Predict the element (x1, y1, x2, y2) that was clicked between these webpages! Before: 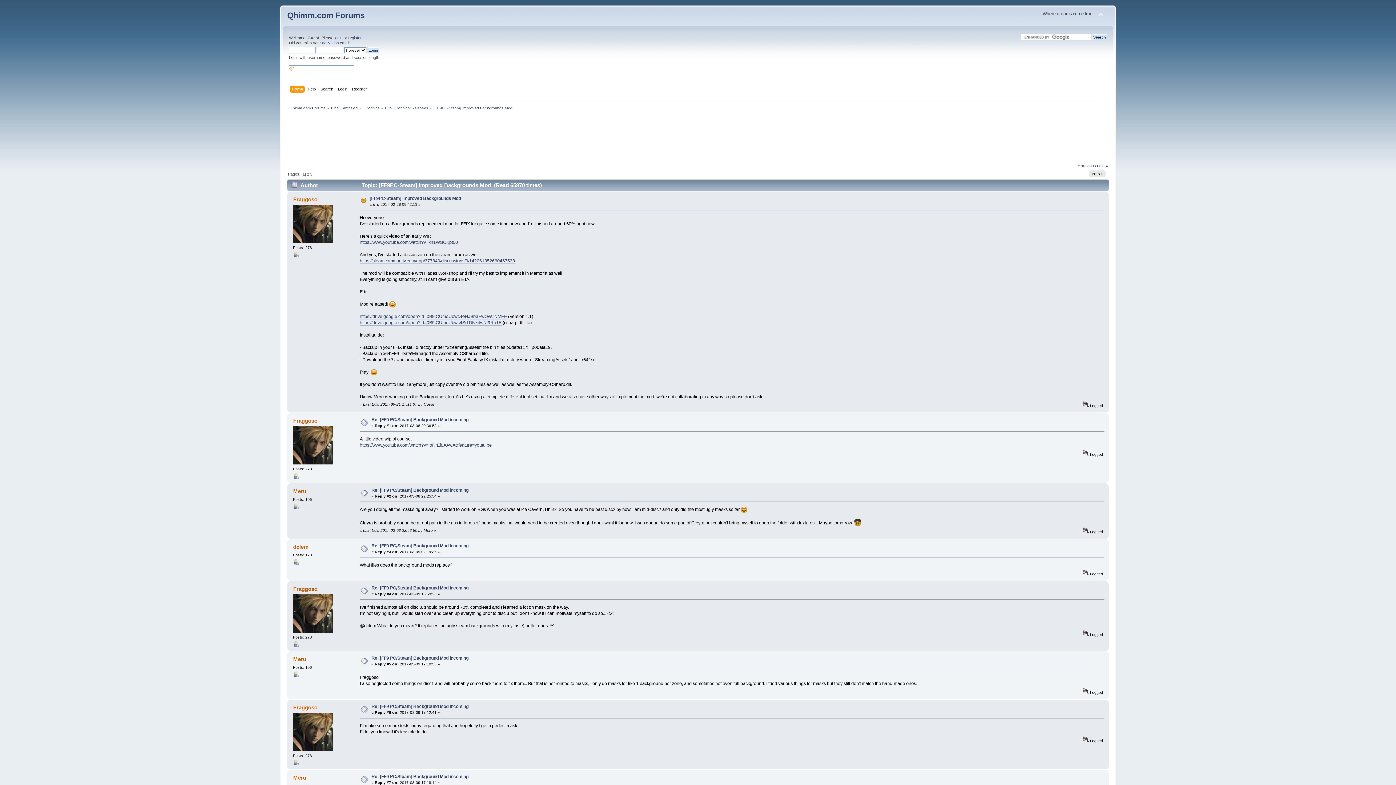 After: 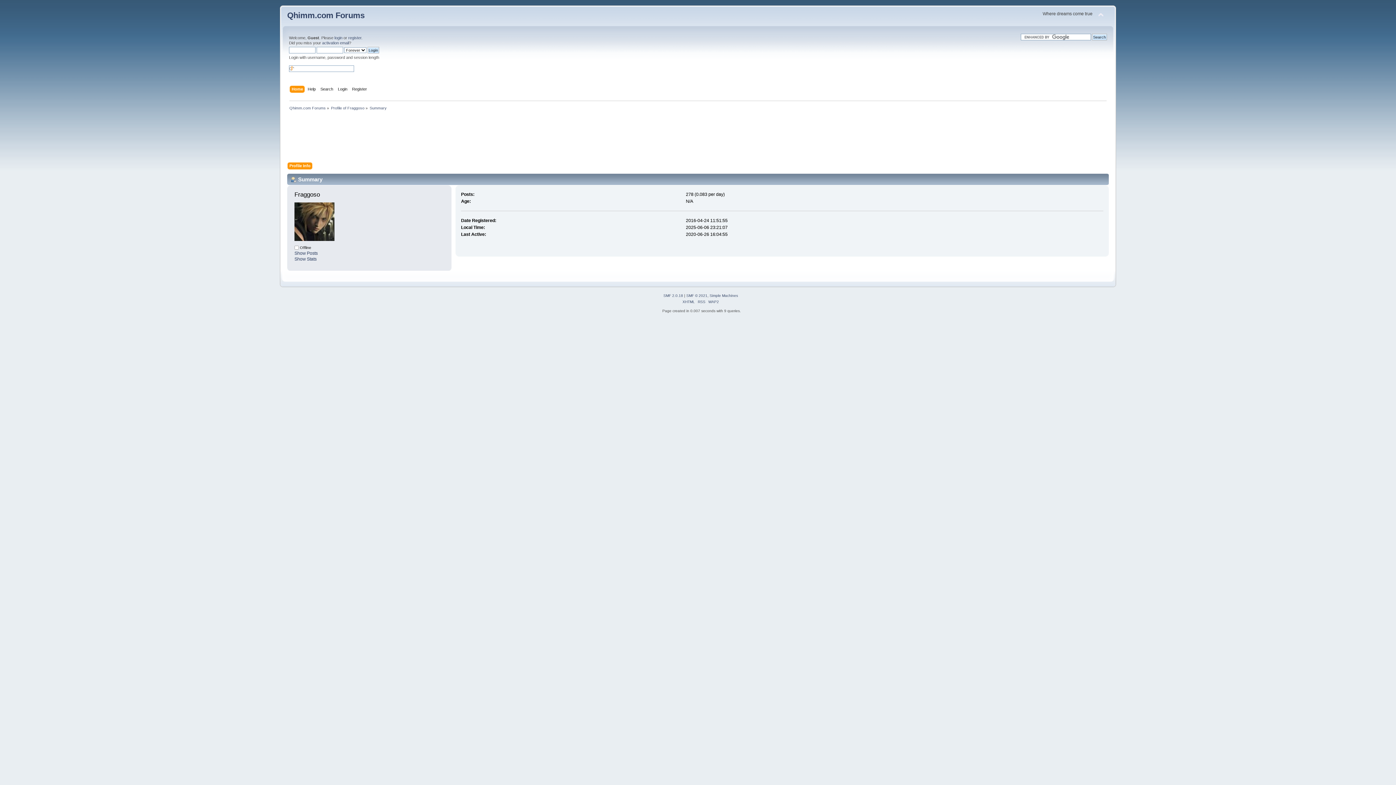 Action: bbox: (293, 417, 317, 424) label: Fraggoso